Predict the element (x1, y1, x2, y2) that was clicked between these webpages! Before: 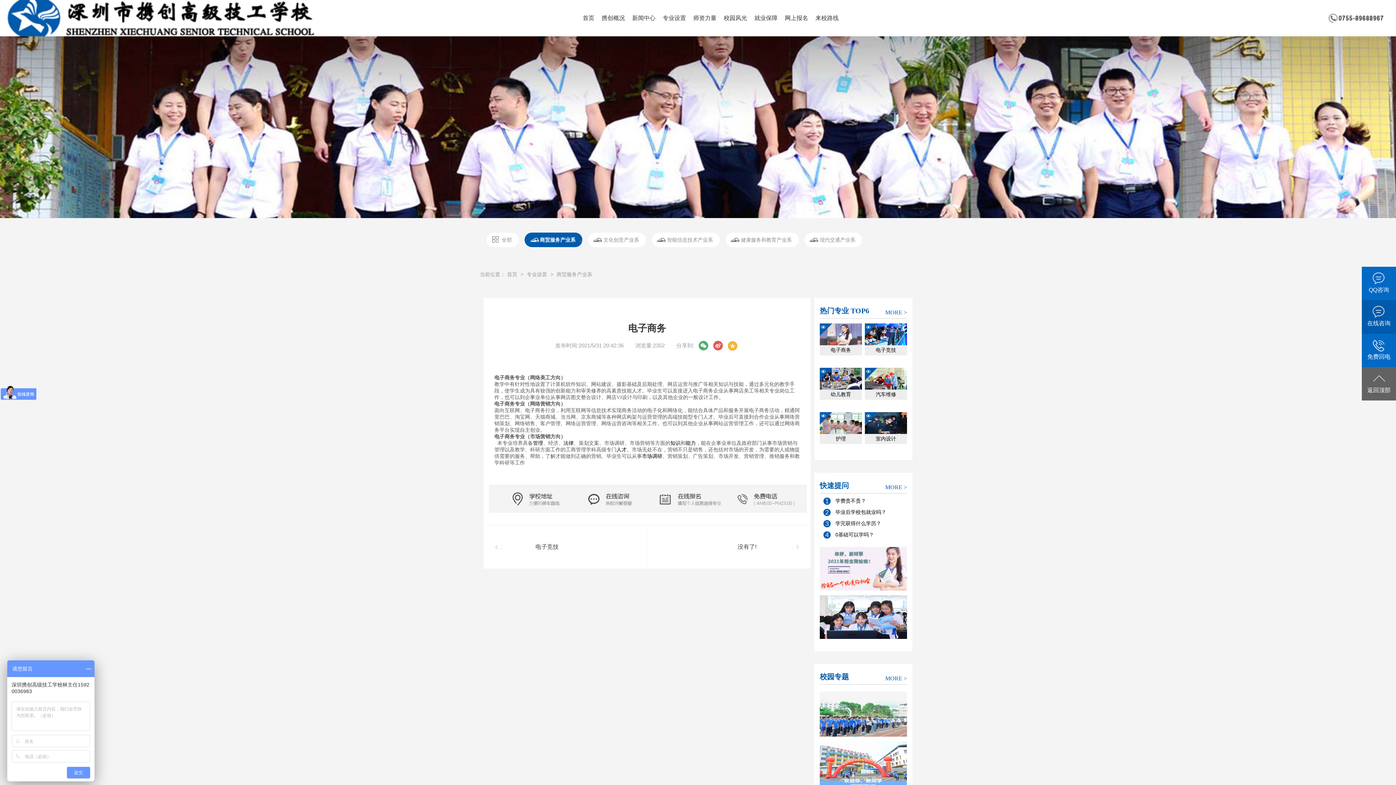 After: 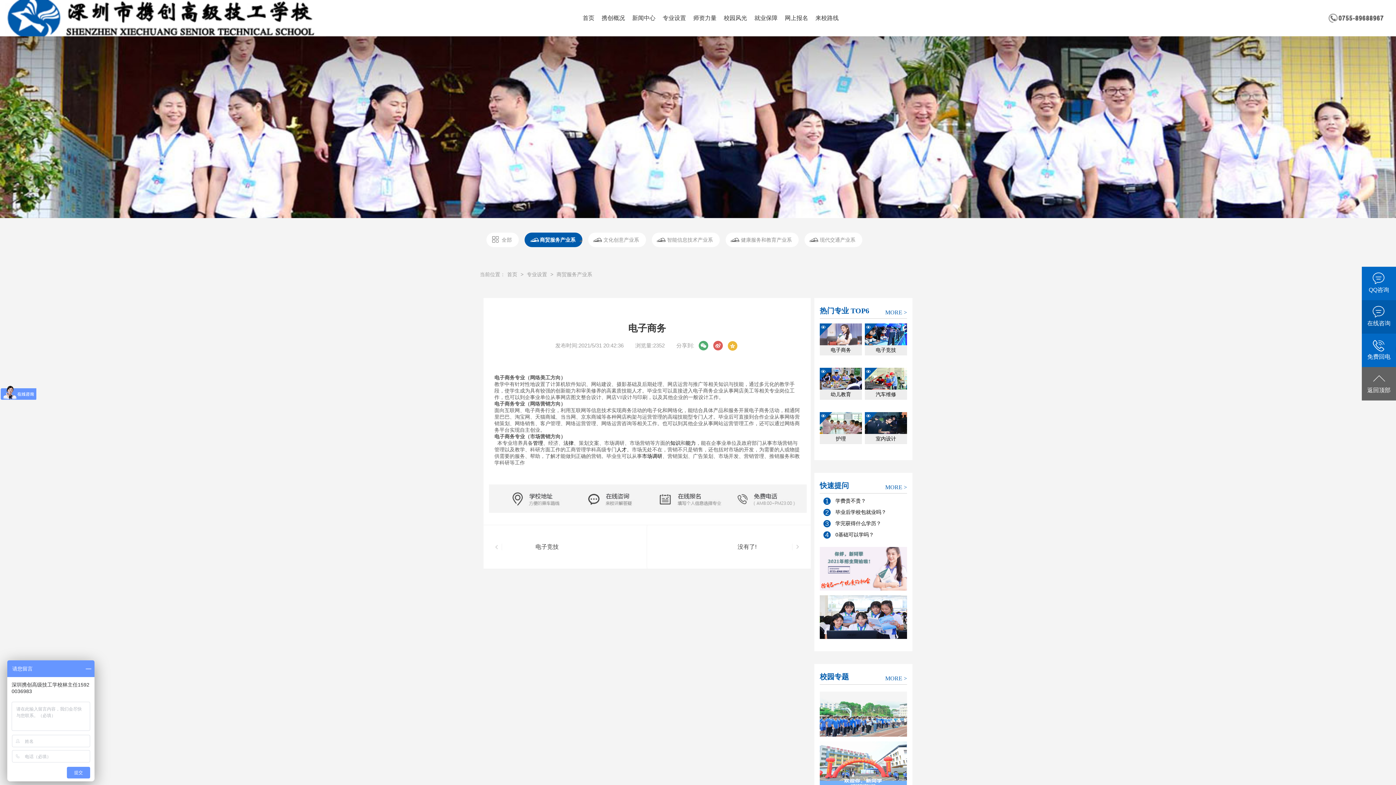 Action: label: 人才 bbox: (616, 446, 626, 452)